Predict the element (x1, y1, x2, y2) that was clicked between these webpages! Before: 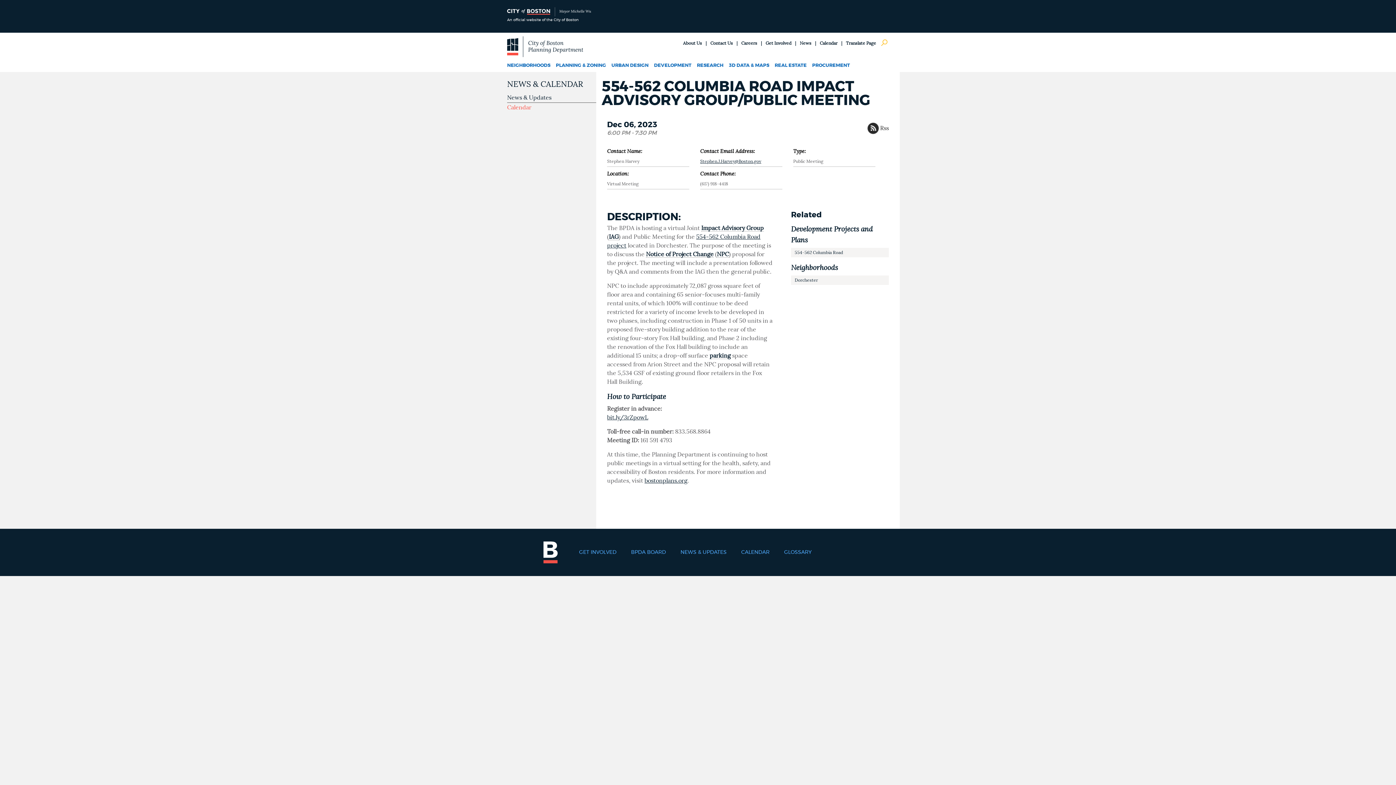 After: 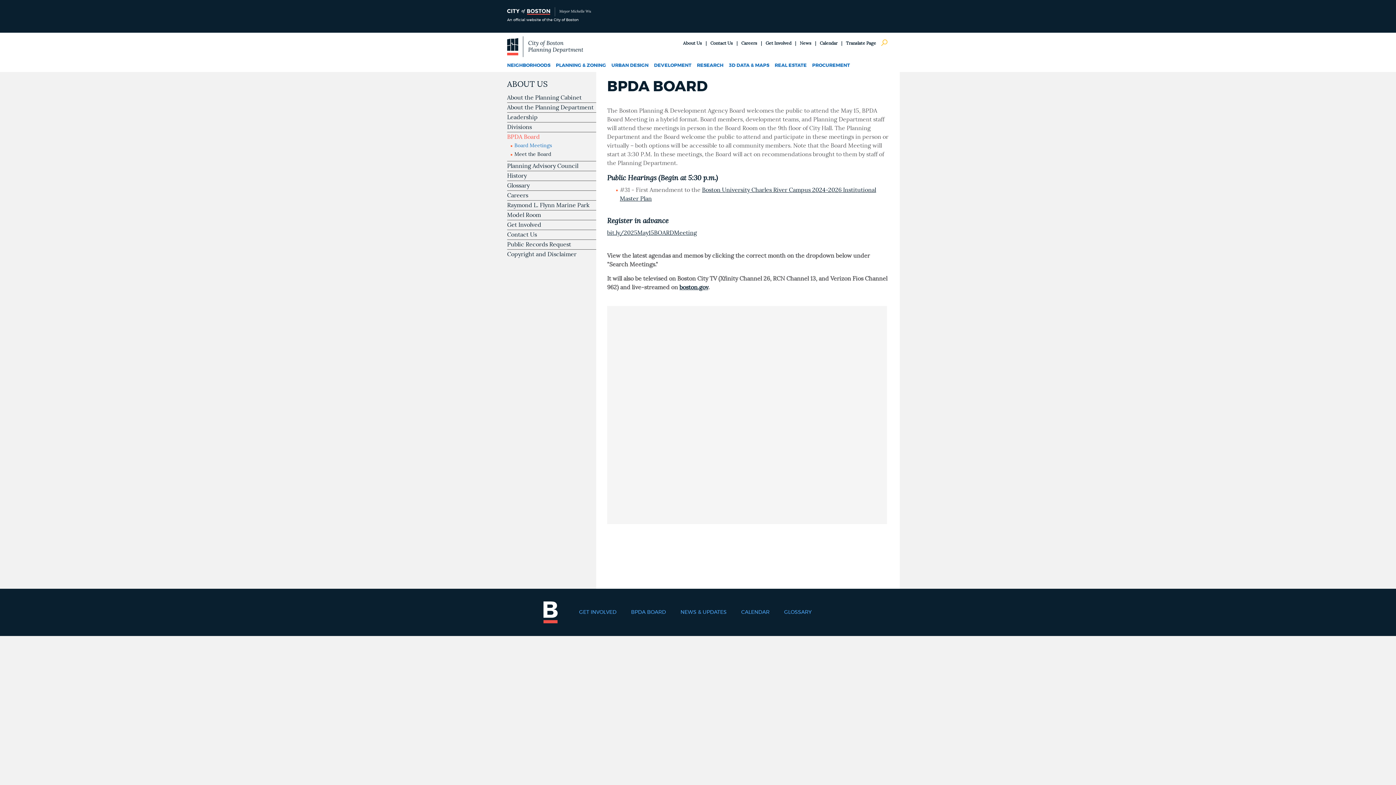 Action: label: BPDA BOARD bbox: (631, 550, 666, 555)